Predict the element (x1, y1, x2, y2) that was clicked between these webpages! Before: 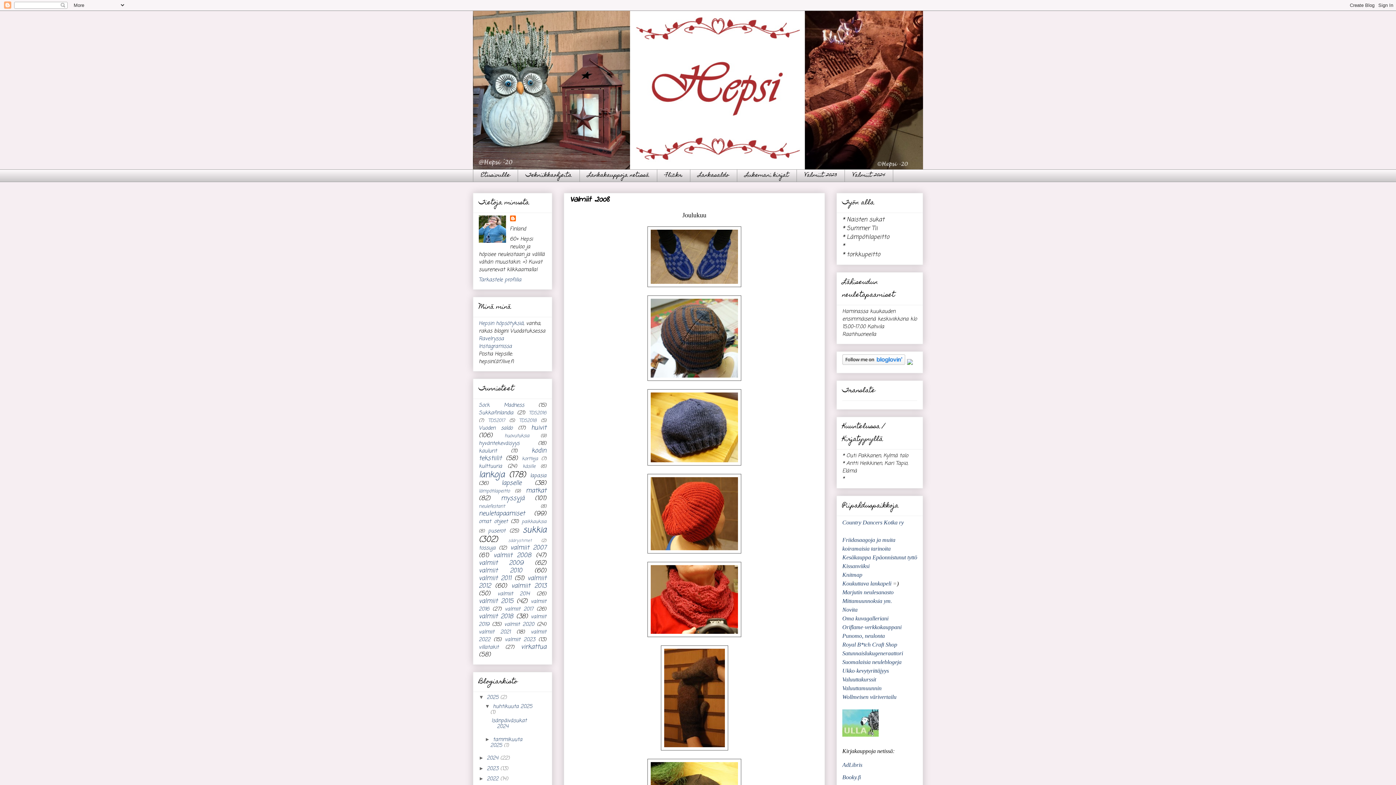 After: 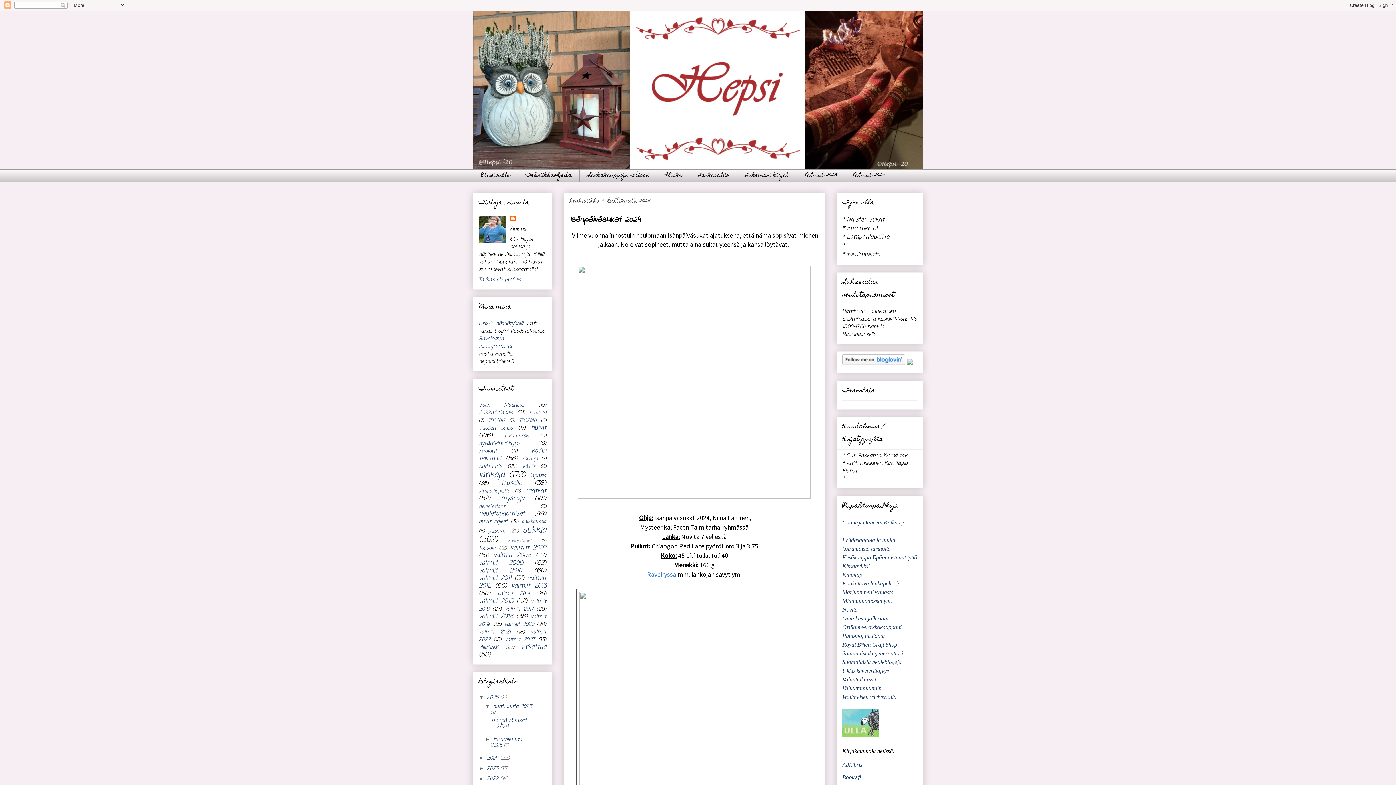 Action: label: Isänpäiväsukat 2024 bbox: (491, 717, 526, 730)